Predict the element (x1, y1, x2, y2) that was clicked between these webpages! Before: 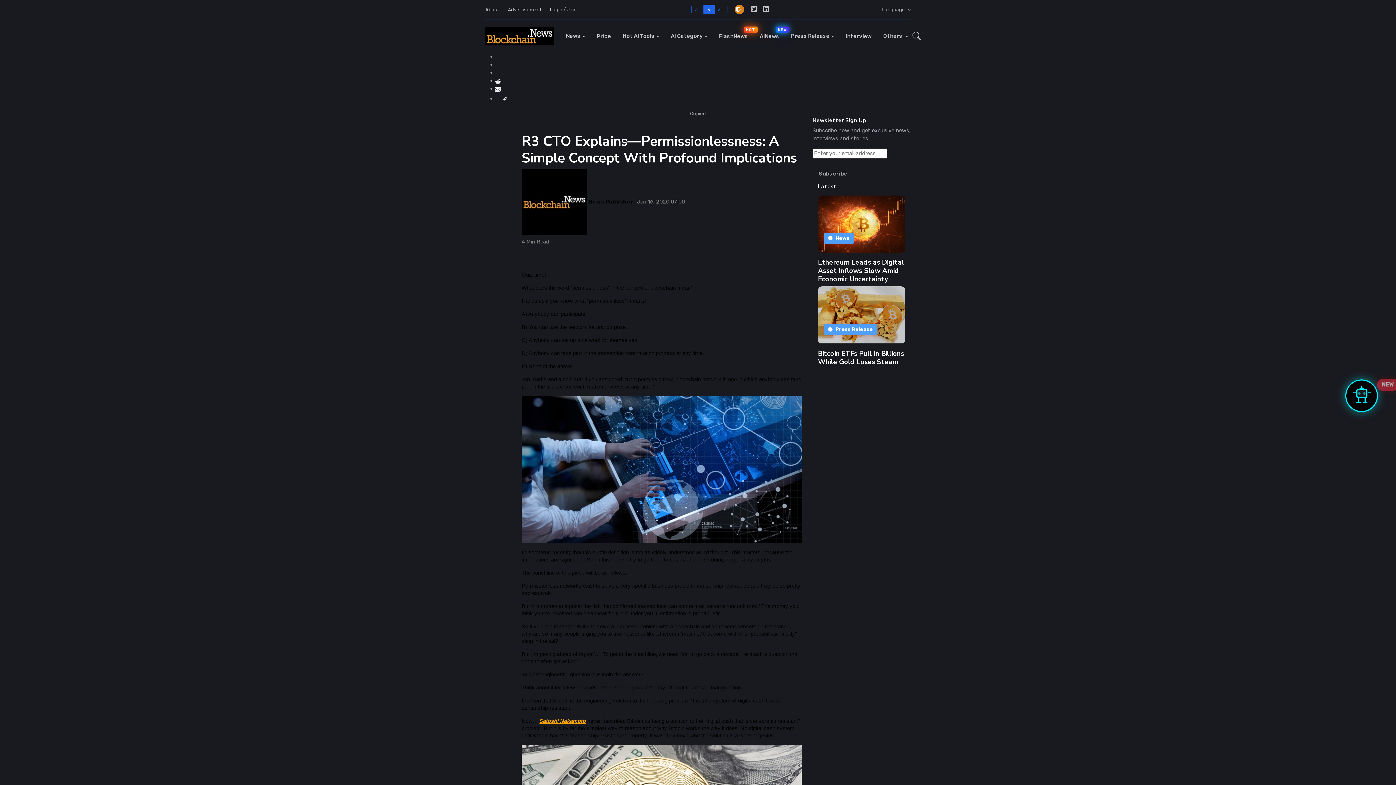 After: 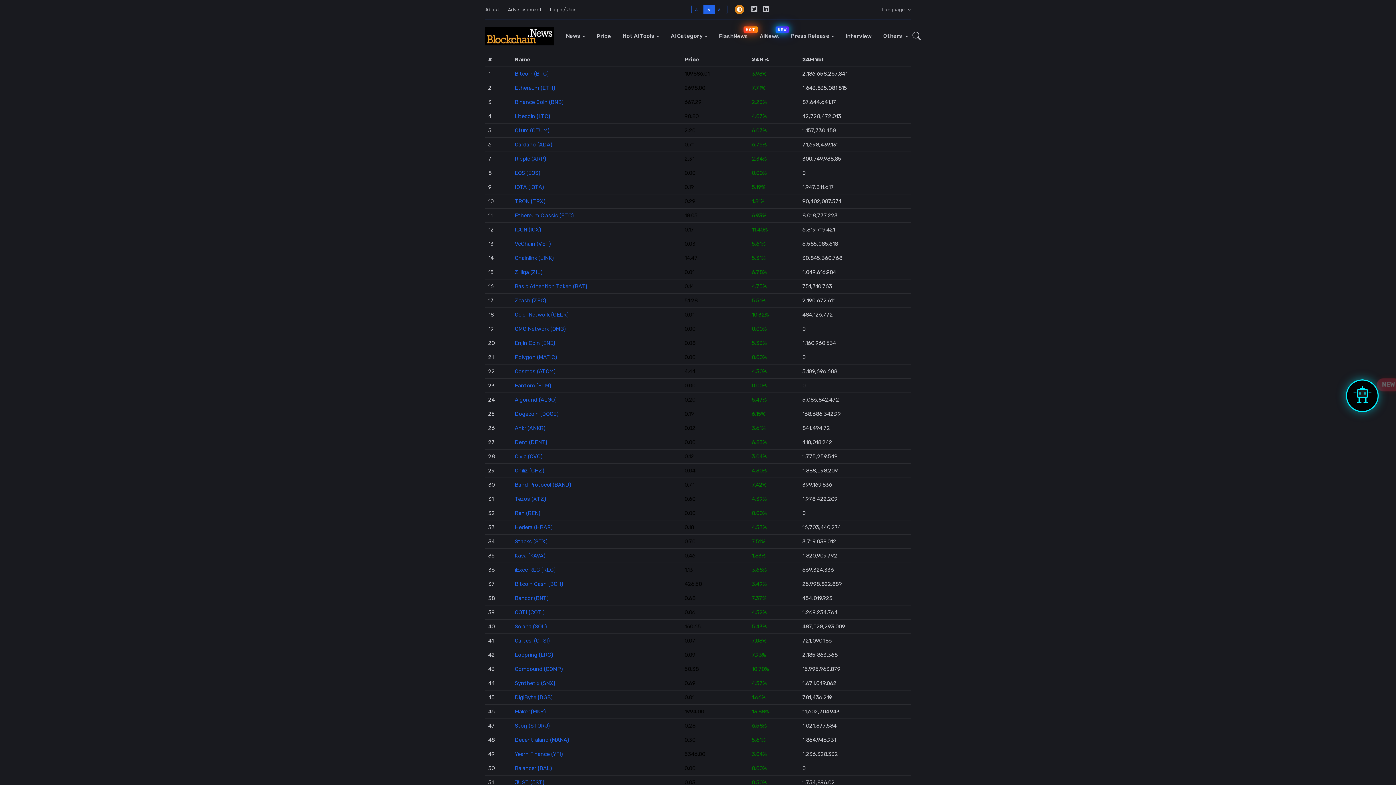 Action: label: Price bbox: (591, 19, 616, 52)